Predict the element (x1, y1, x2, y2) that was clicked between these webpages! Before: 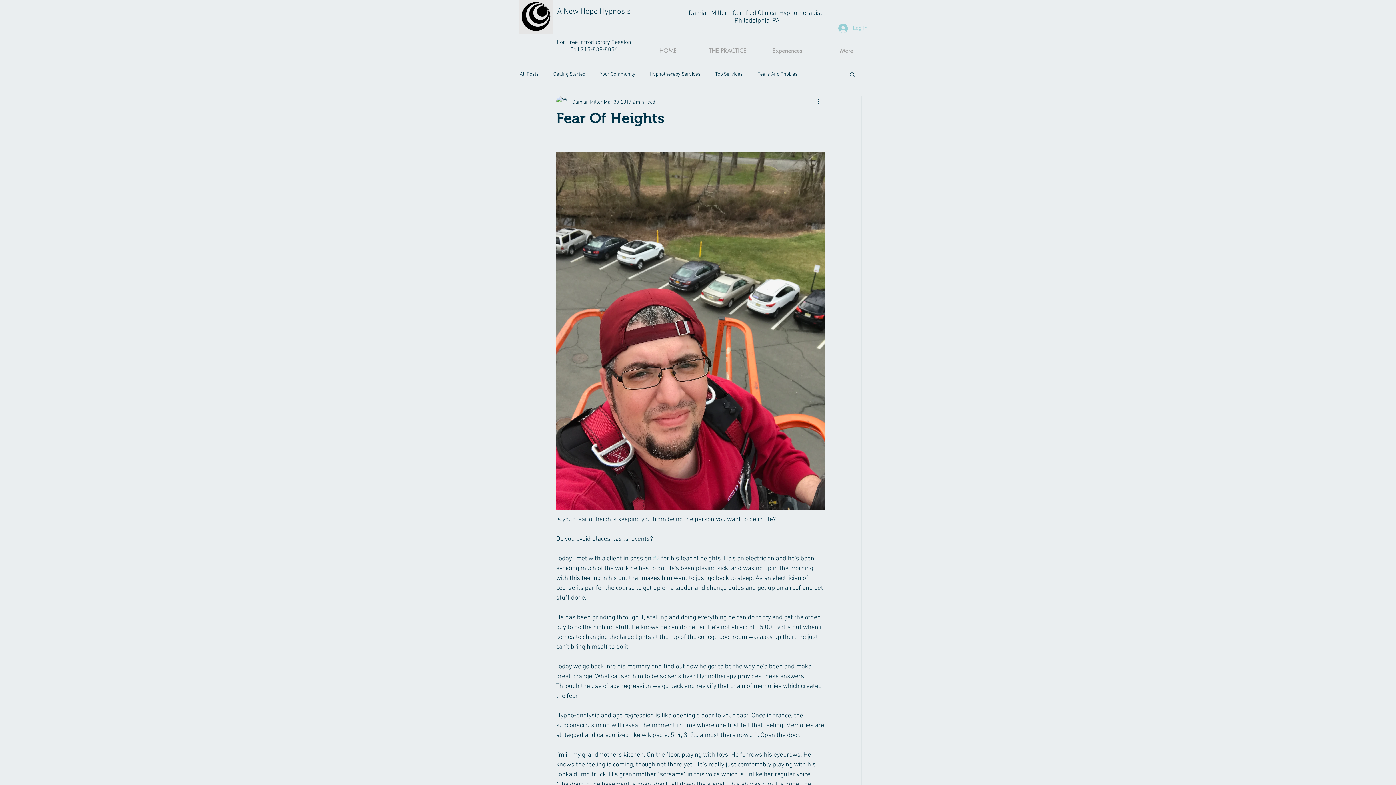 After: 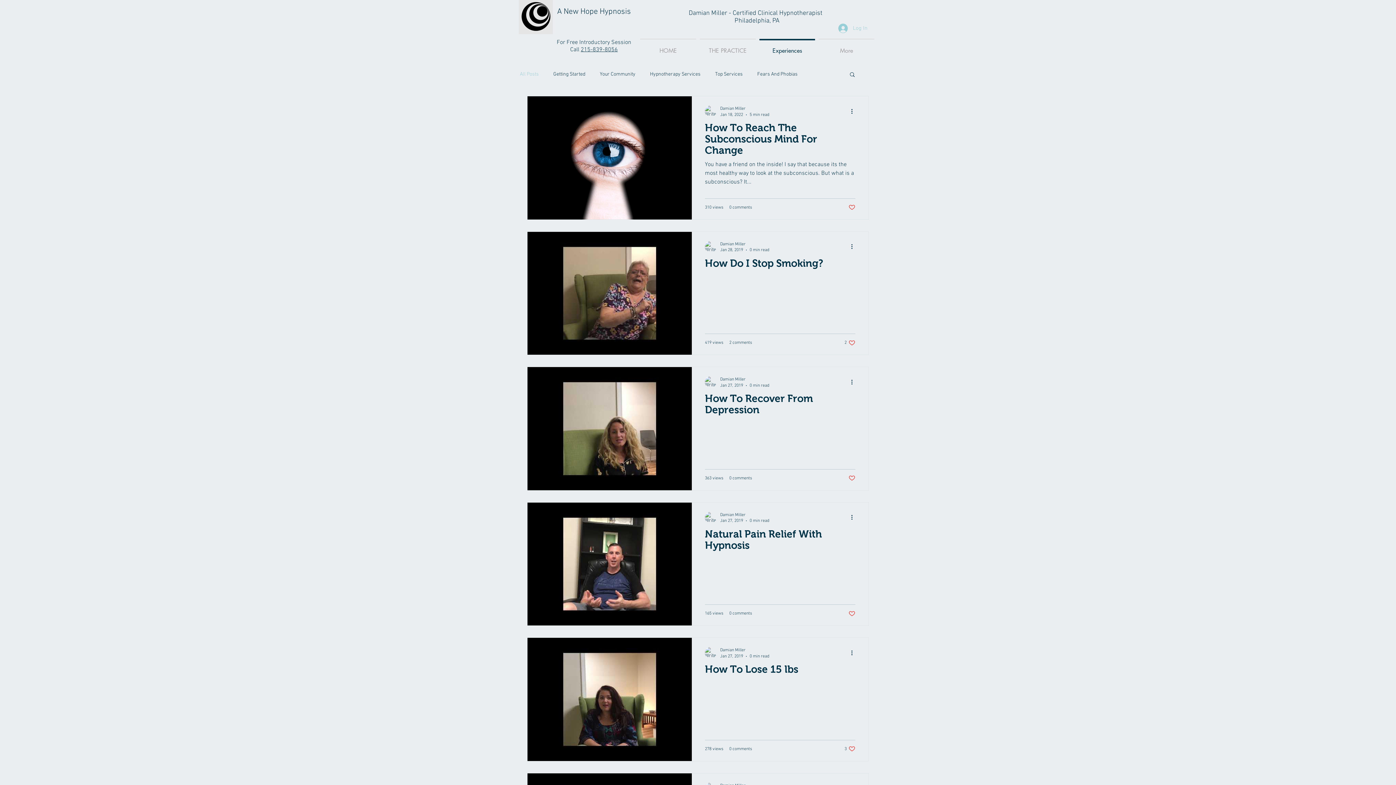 Action: label: Experiences bbox: (757, 38, 817, 56)